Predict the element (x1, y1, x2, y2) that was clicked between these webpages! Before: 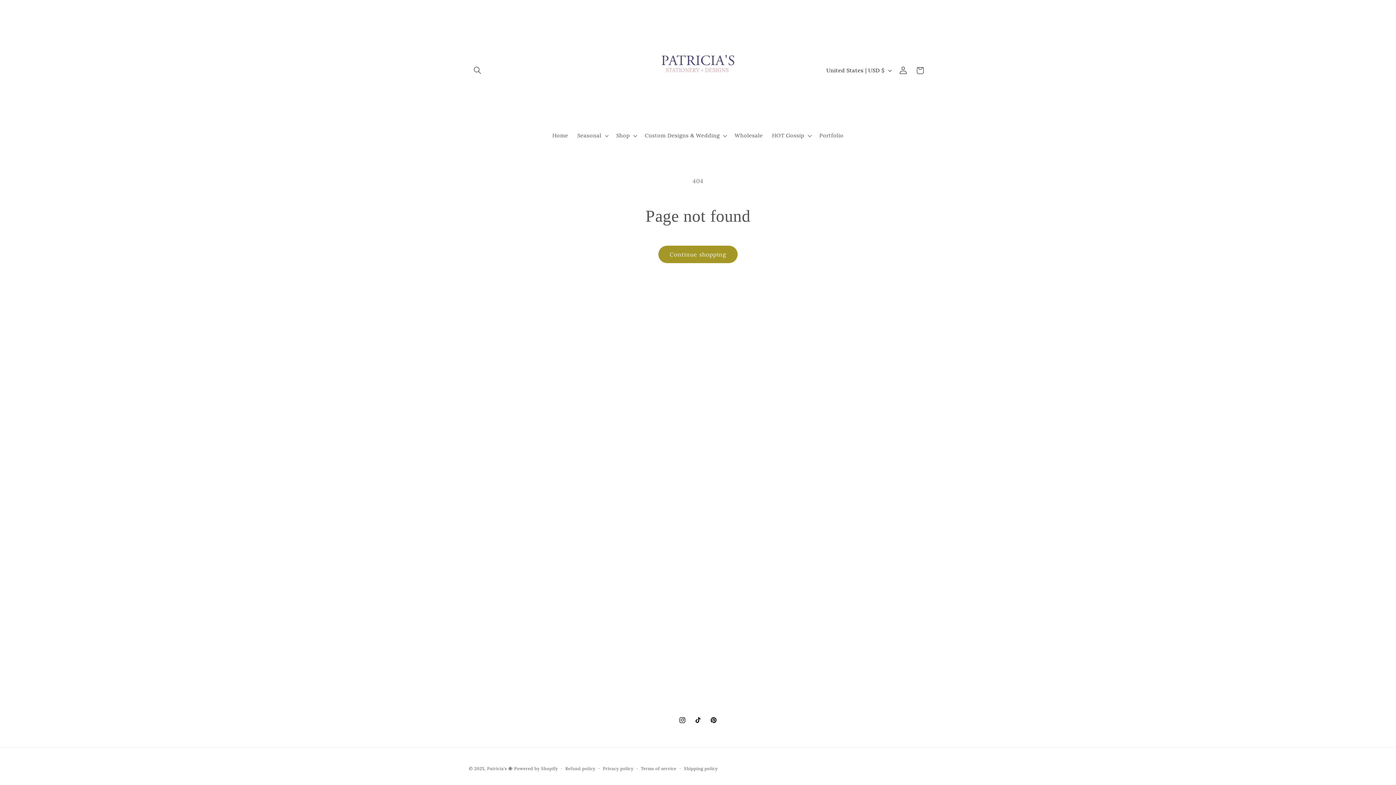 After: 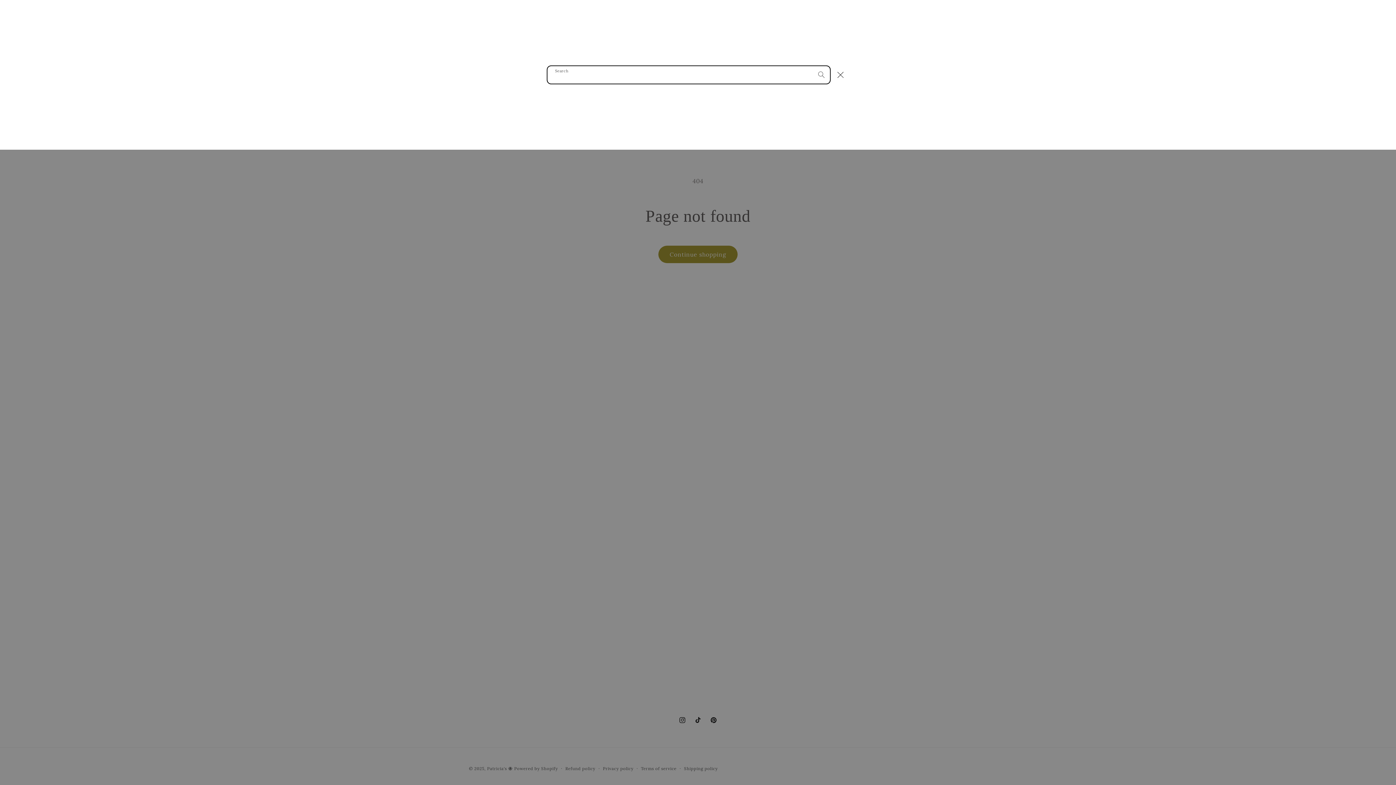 Action: bbox: (469, 62, 485, 78) label: Search